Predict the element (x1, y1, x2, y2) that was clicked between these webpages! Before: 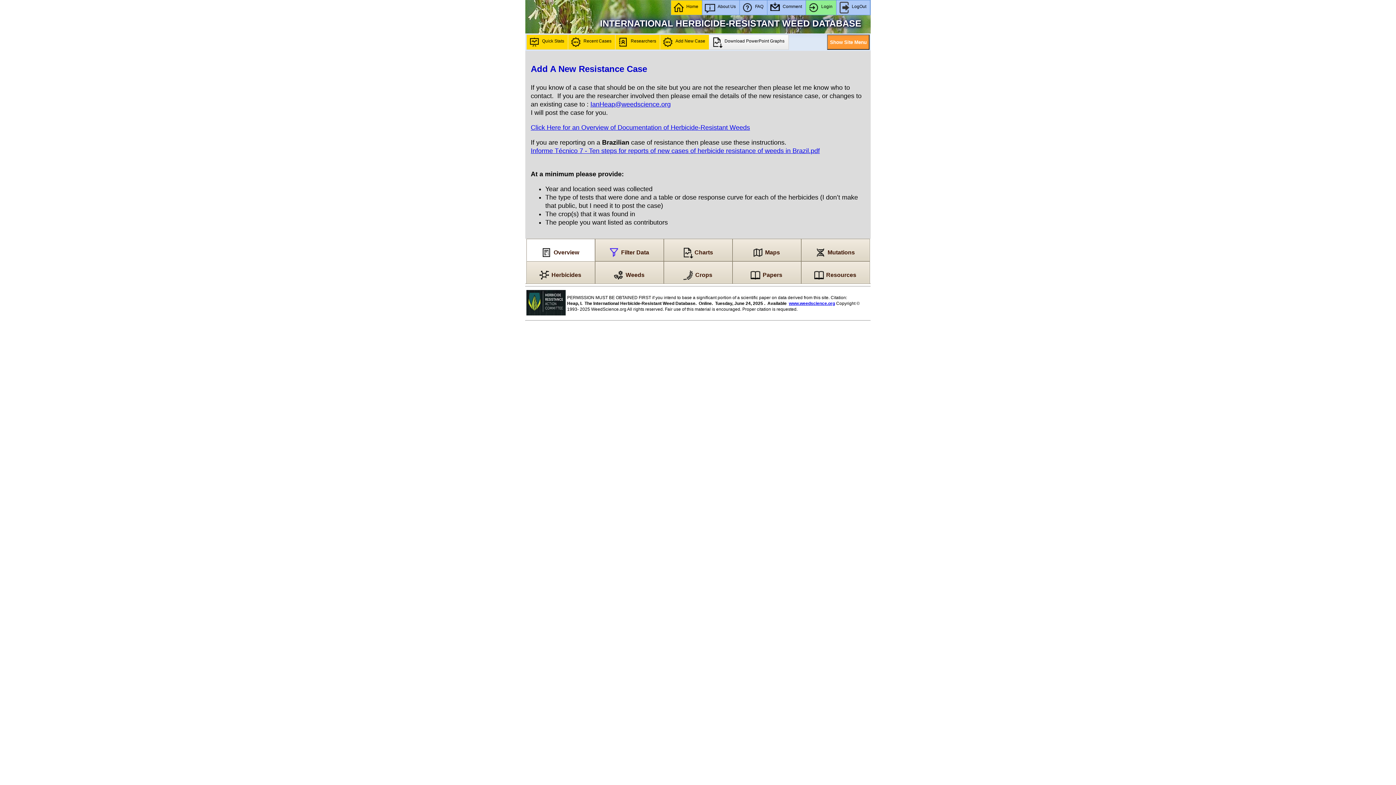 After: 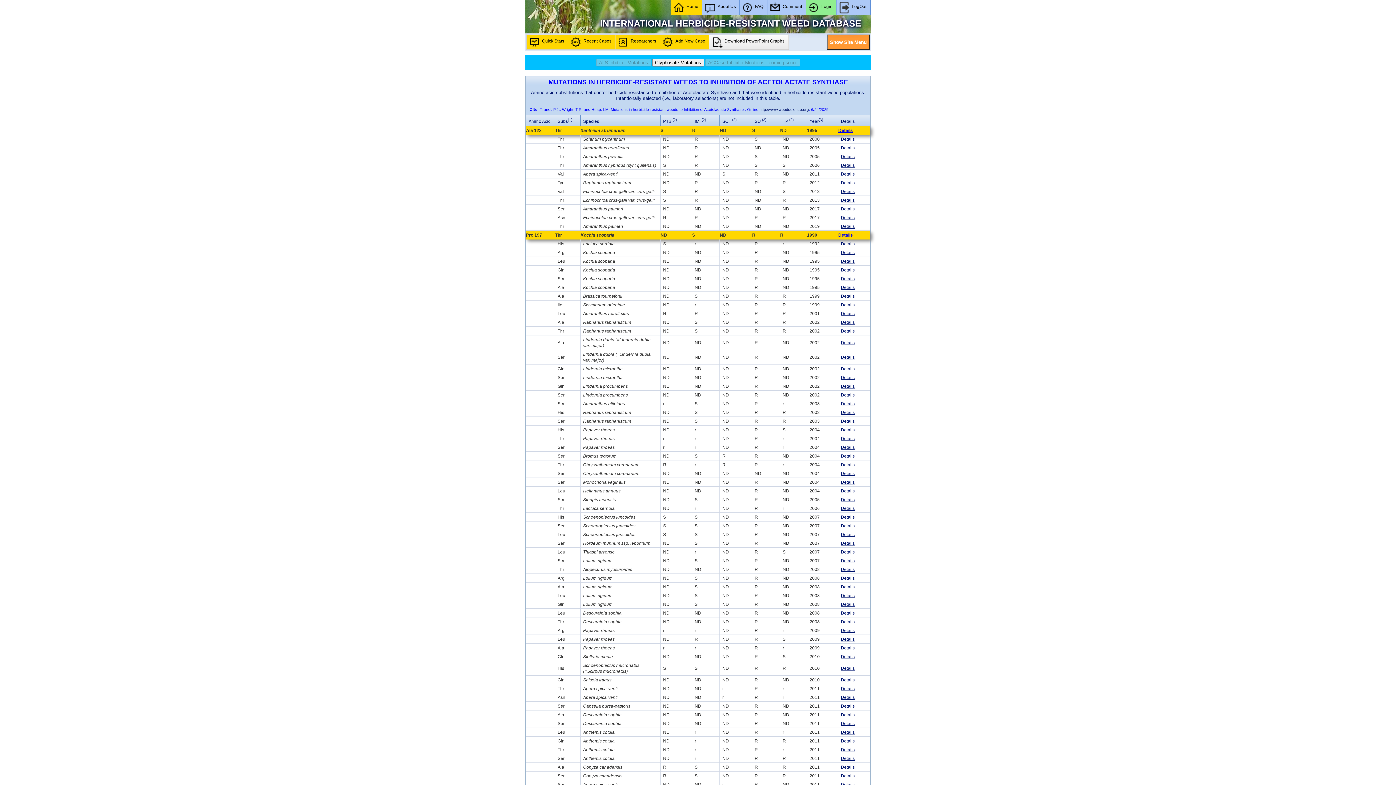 Action: label: Mutations bbox: (801, 238, 870, 261)